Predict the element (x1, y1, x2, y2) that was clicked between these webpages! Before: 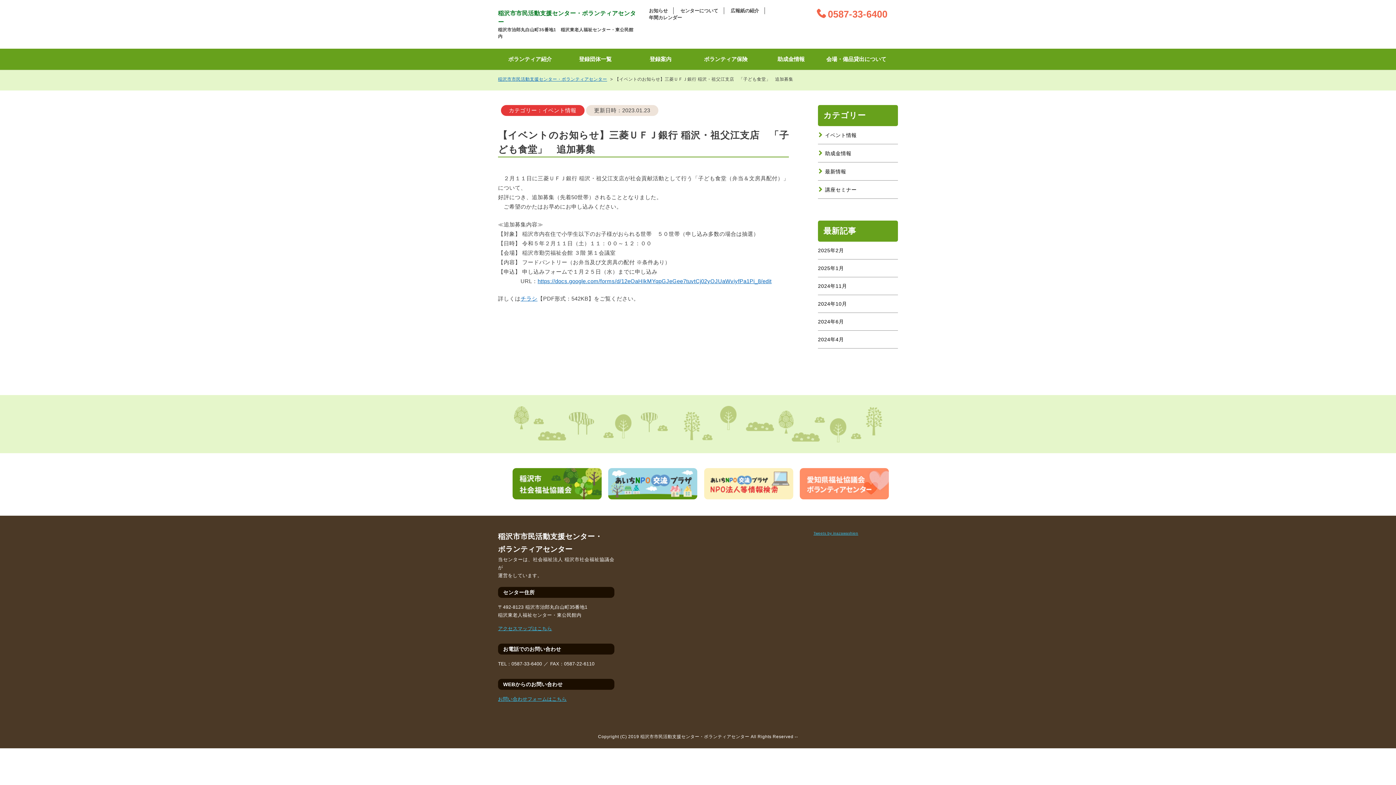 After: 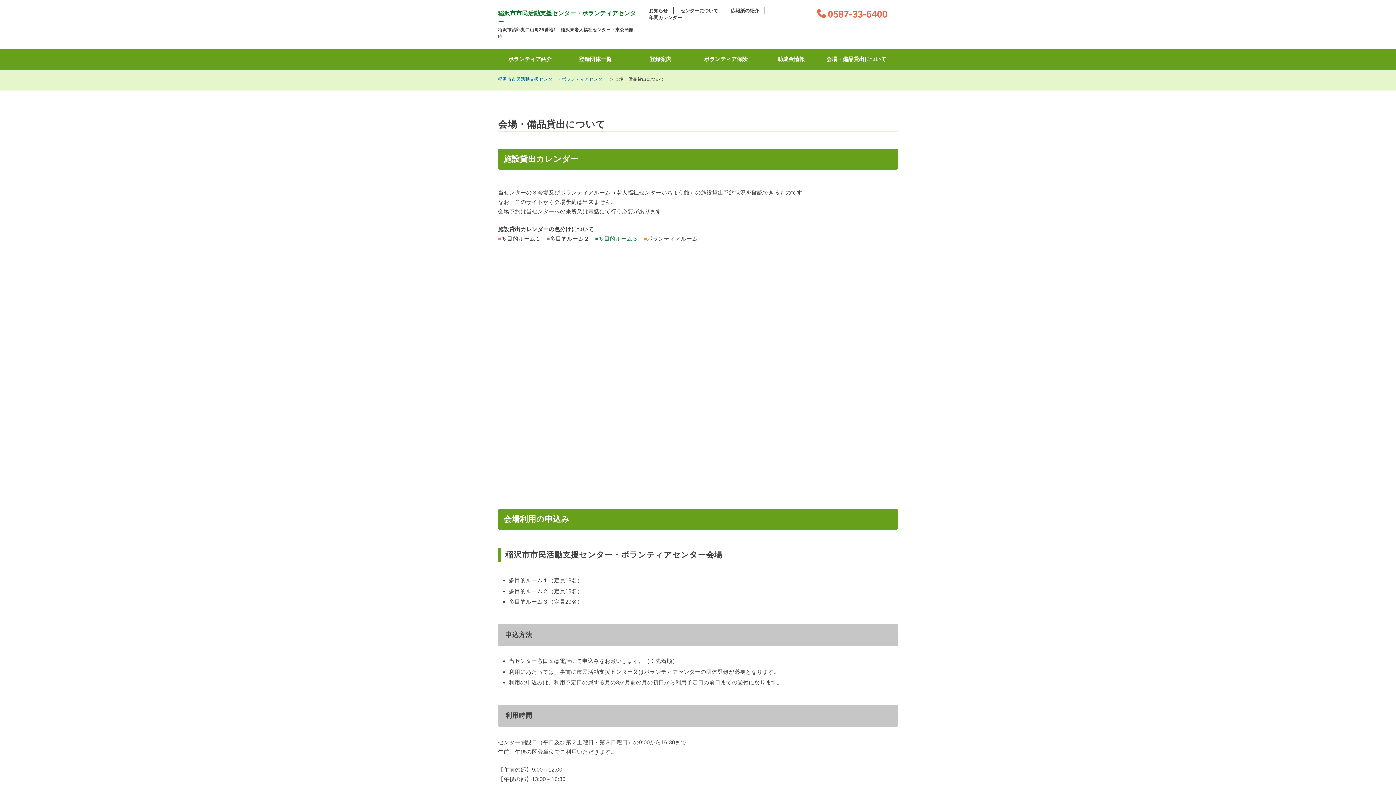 Action: bbox: (824, 48, 888, 69) label: 会場・備品貸出について